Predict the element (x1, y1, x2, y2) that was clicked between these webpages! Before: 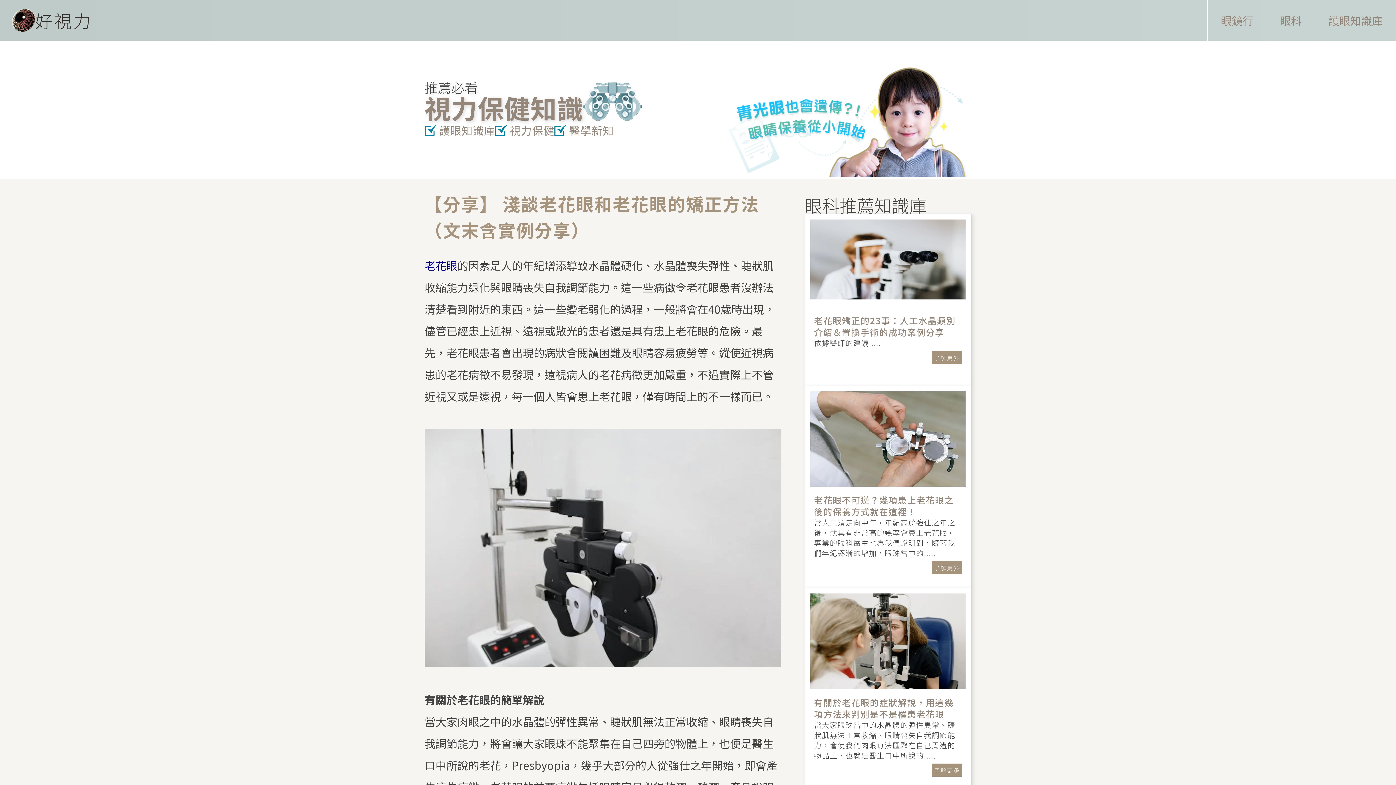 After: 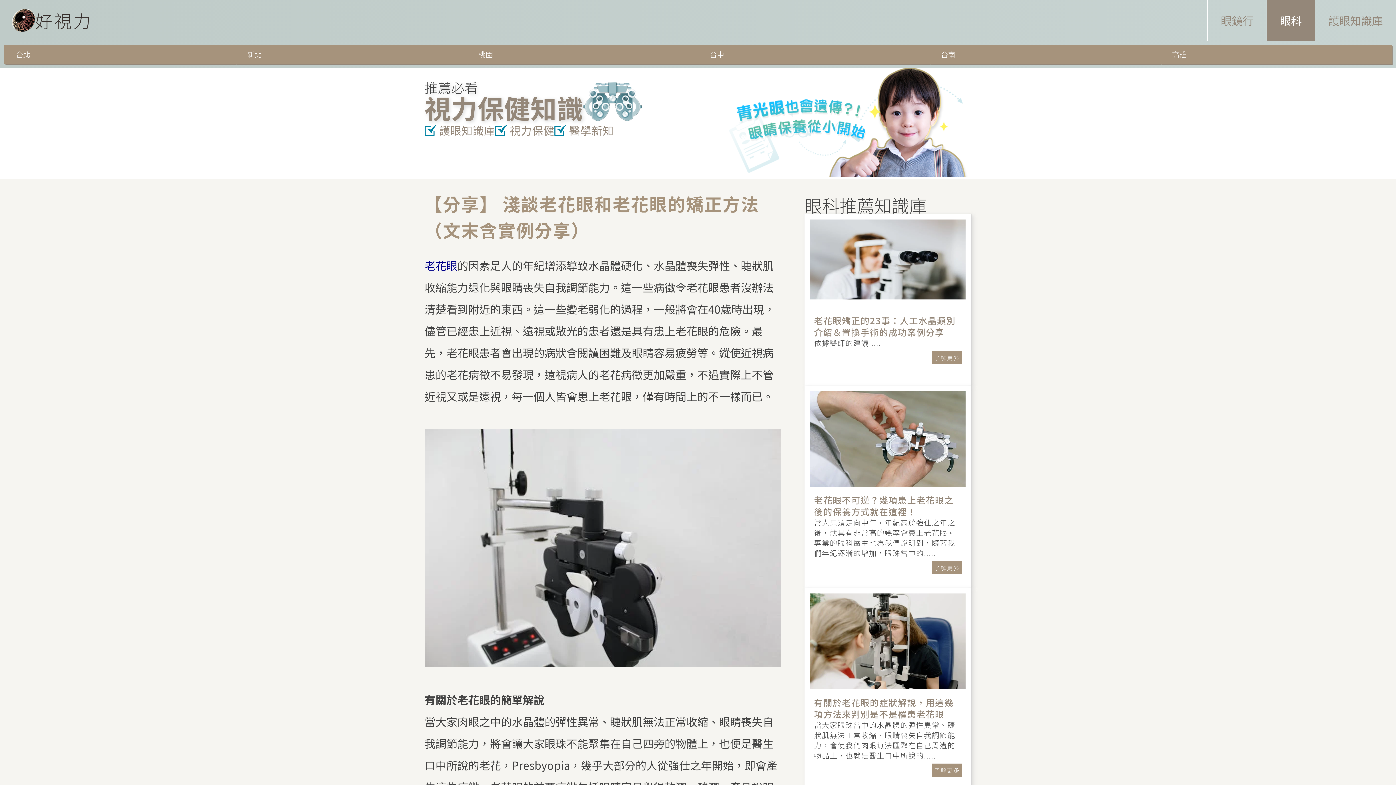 Action: label: 眼科 bbox: (1266, 0, 1315, 40)